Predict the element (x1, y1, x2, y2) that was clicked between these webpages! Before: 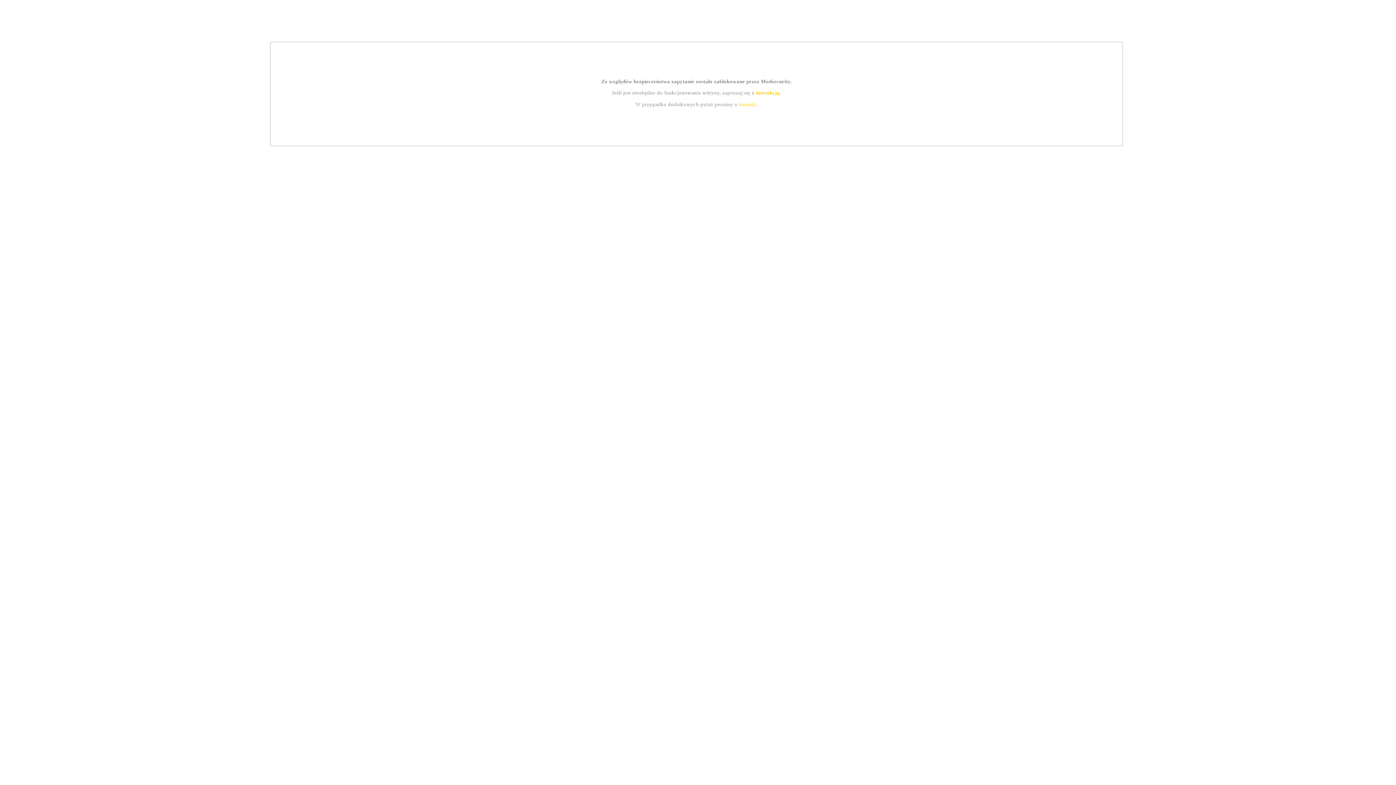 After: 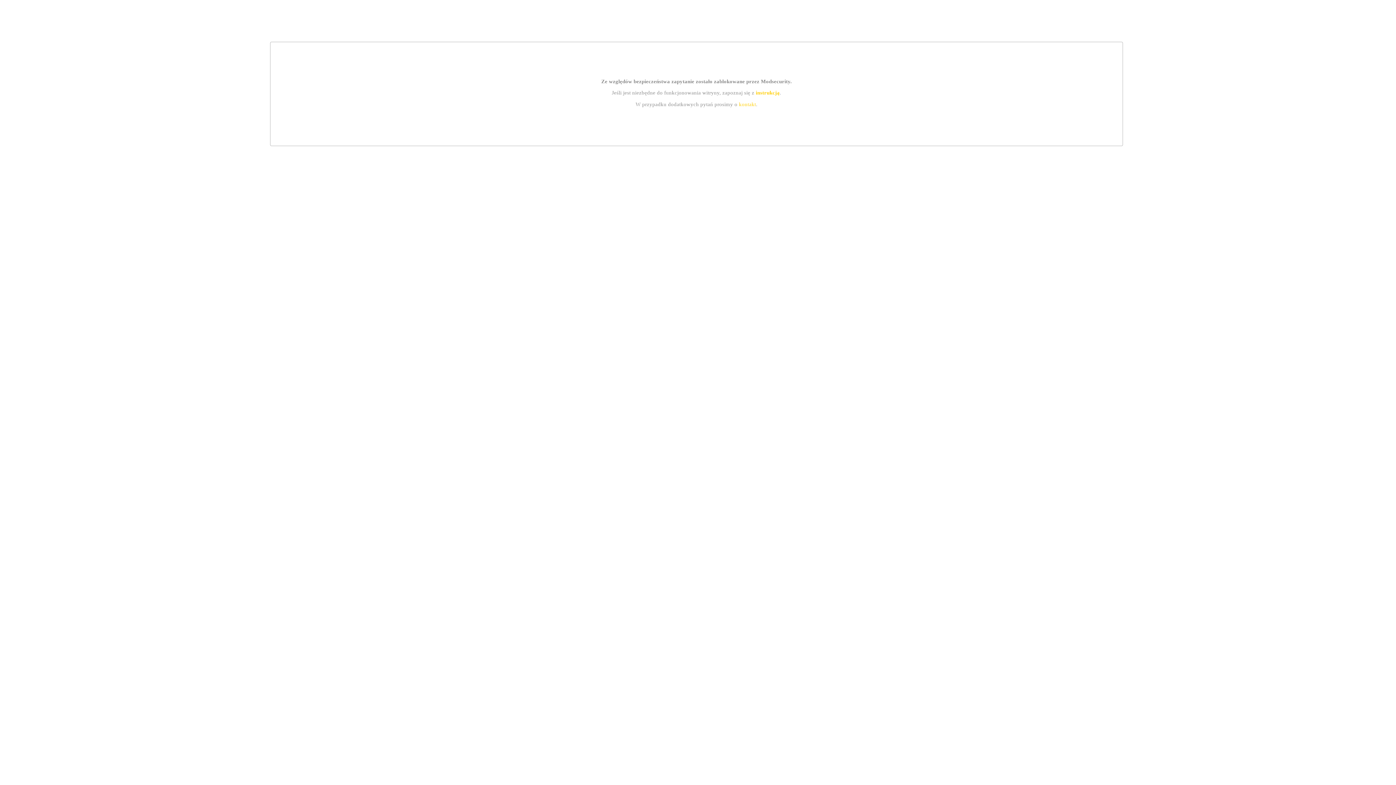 Action: bbox: (739, 101, 756, 107) label: kontakt